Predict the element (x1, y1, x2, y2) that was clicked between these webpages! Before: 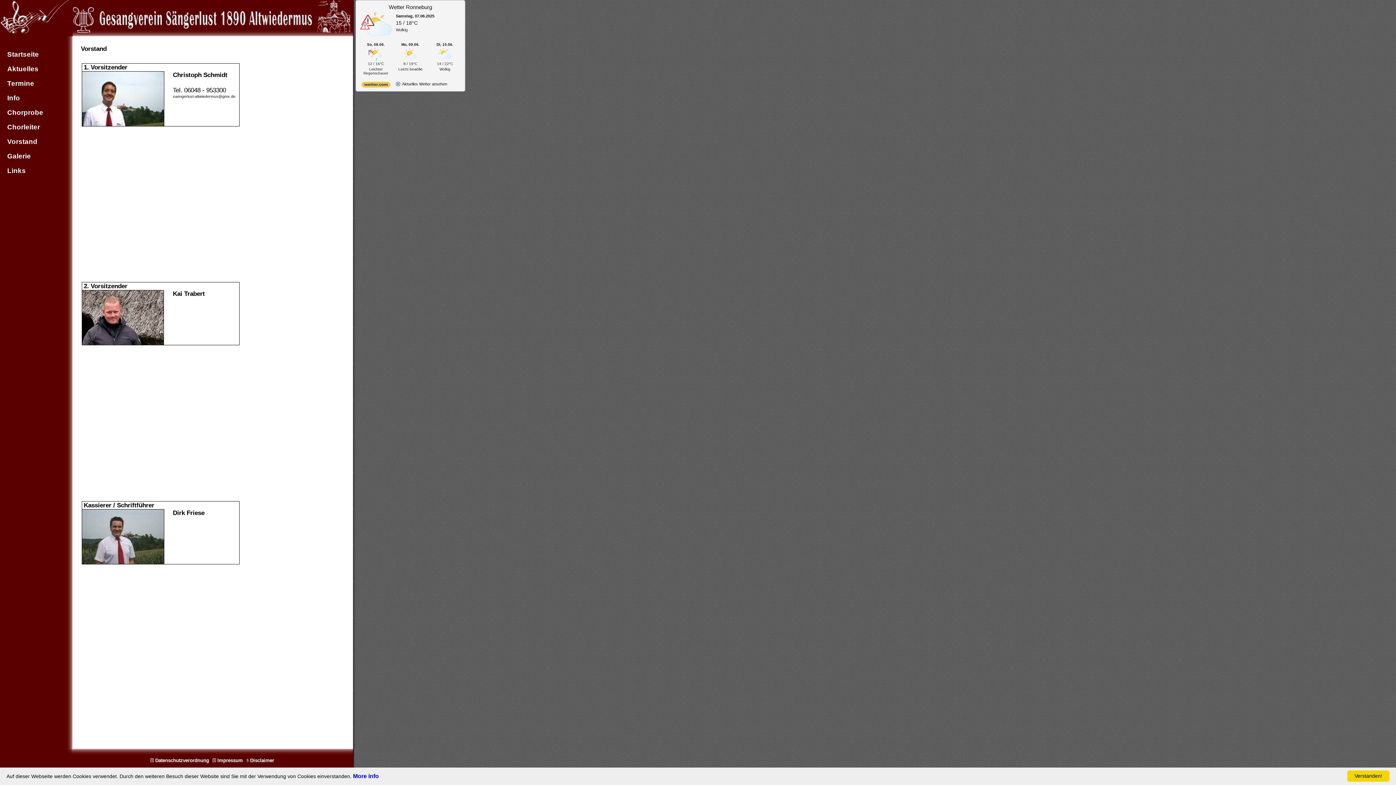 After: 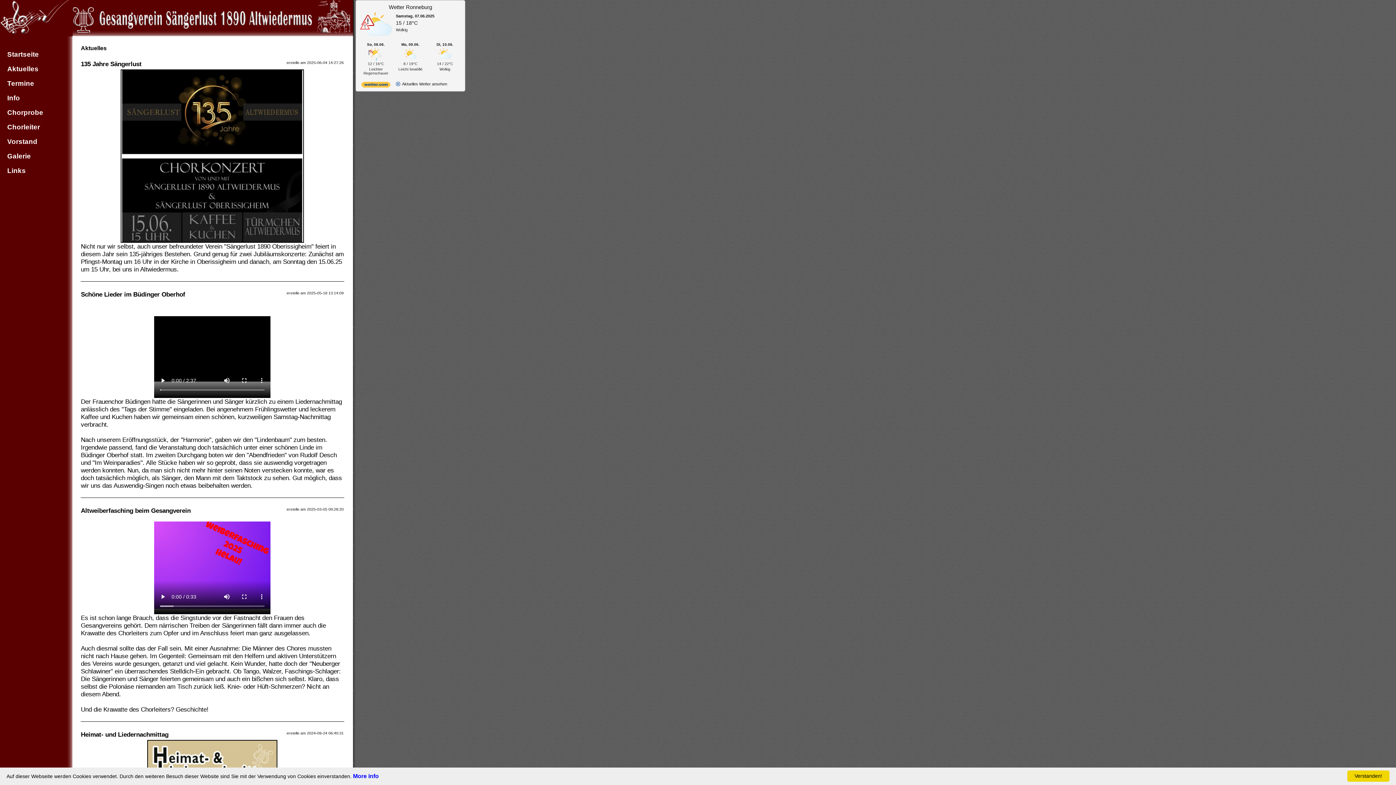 Action: label: Aktuelles bbox: (7, 65, 38, 72)